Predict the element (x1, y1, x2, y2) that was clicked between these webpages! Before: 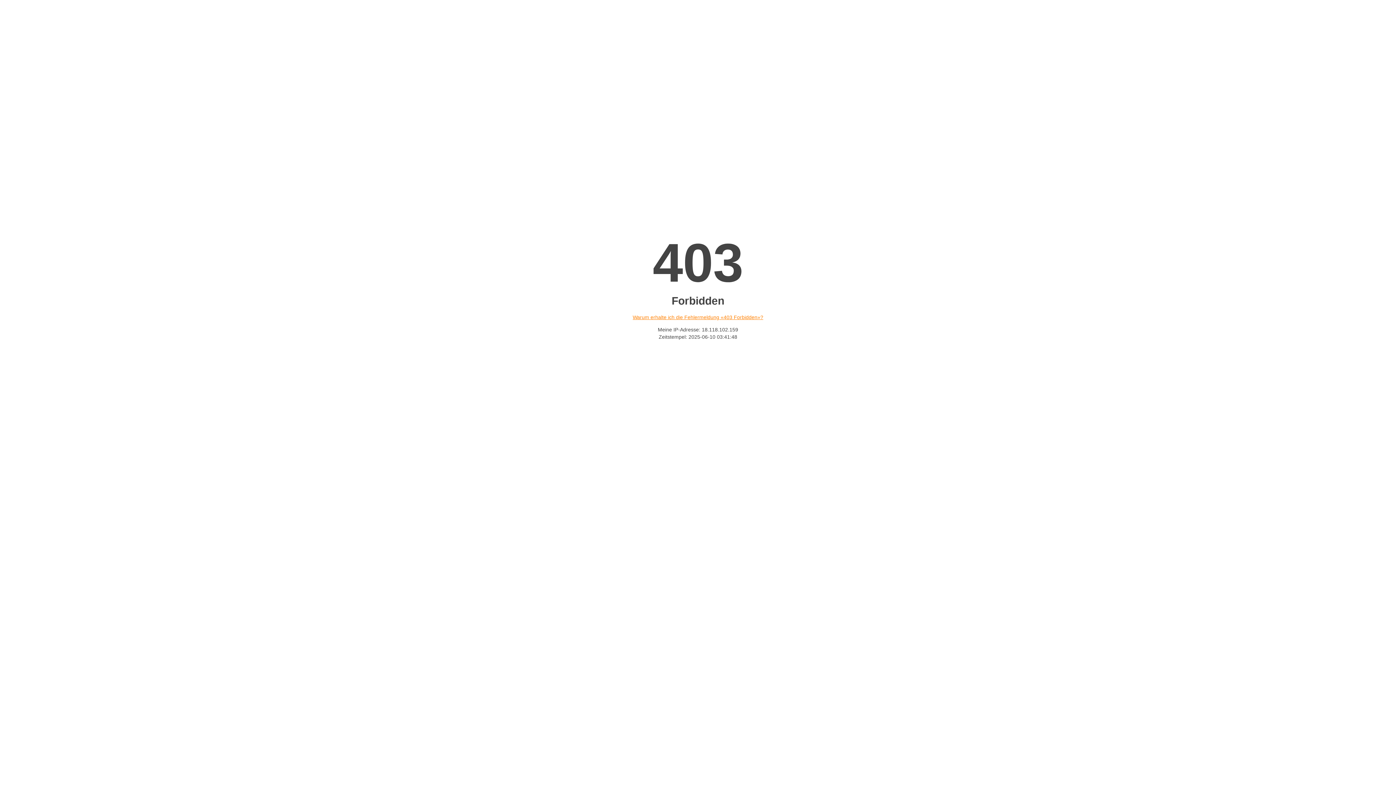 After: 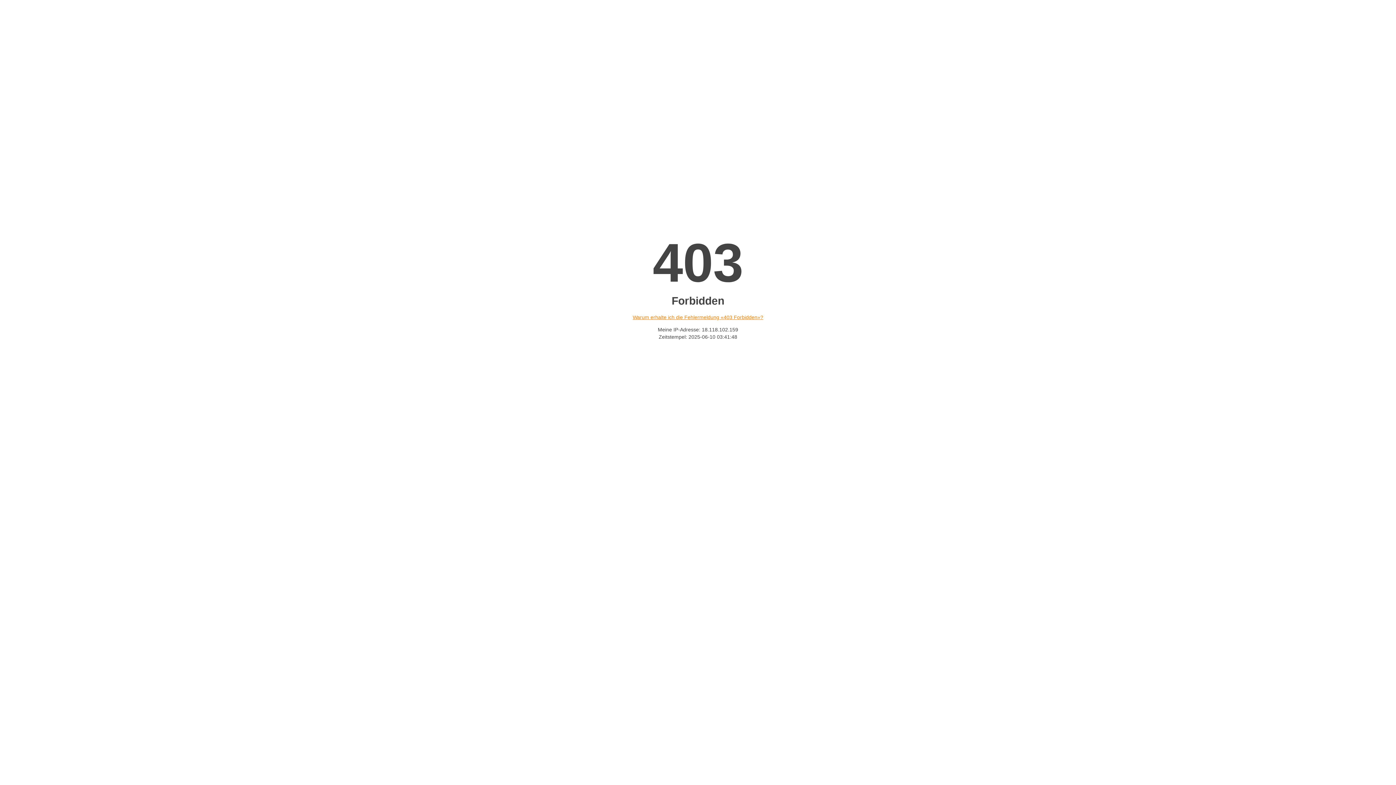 Action: bbox: (632, 314, 763, 320) label: Warum erhalte ich die Fehlermeldung «403 Forbidden»?